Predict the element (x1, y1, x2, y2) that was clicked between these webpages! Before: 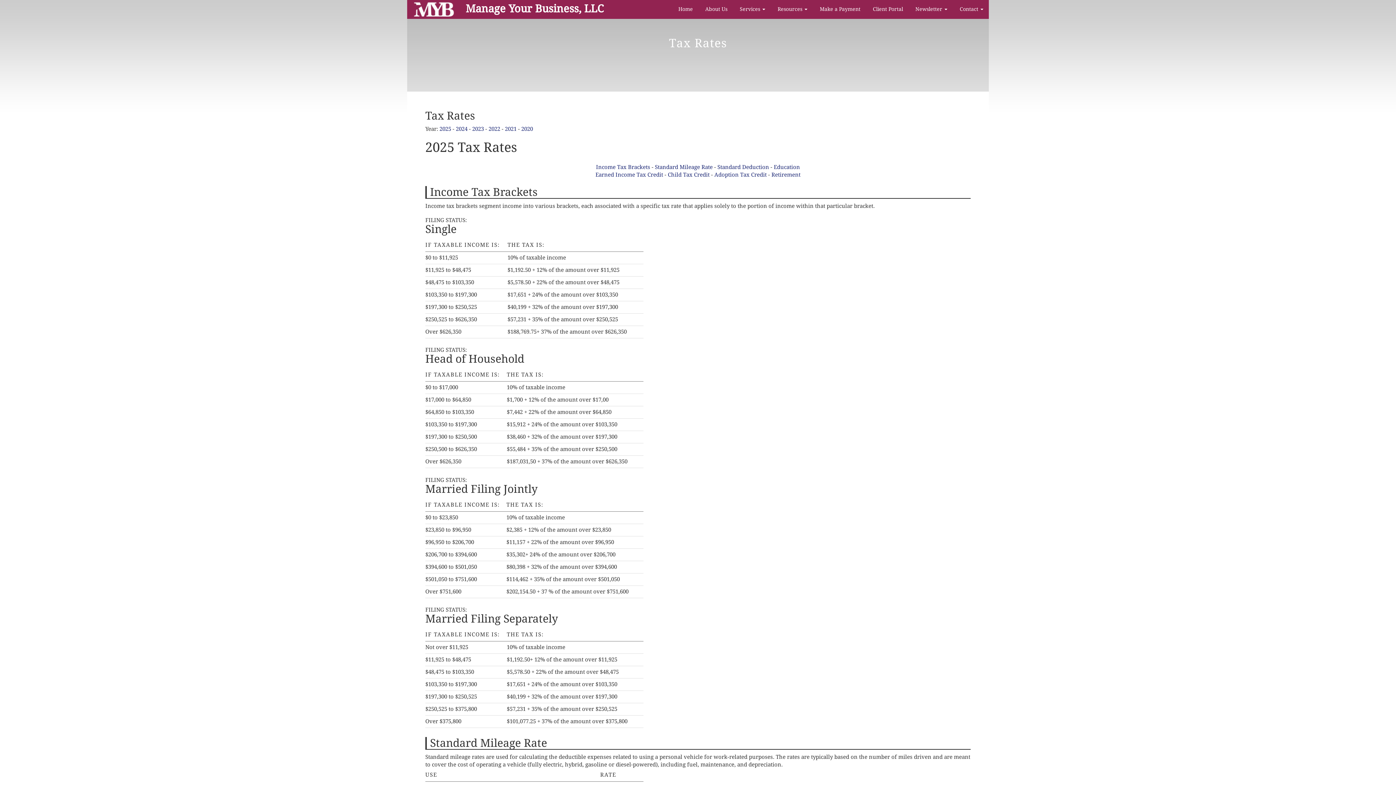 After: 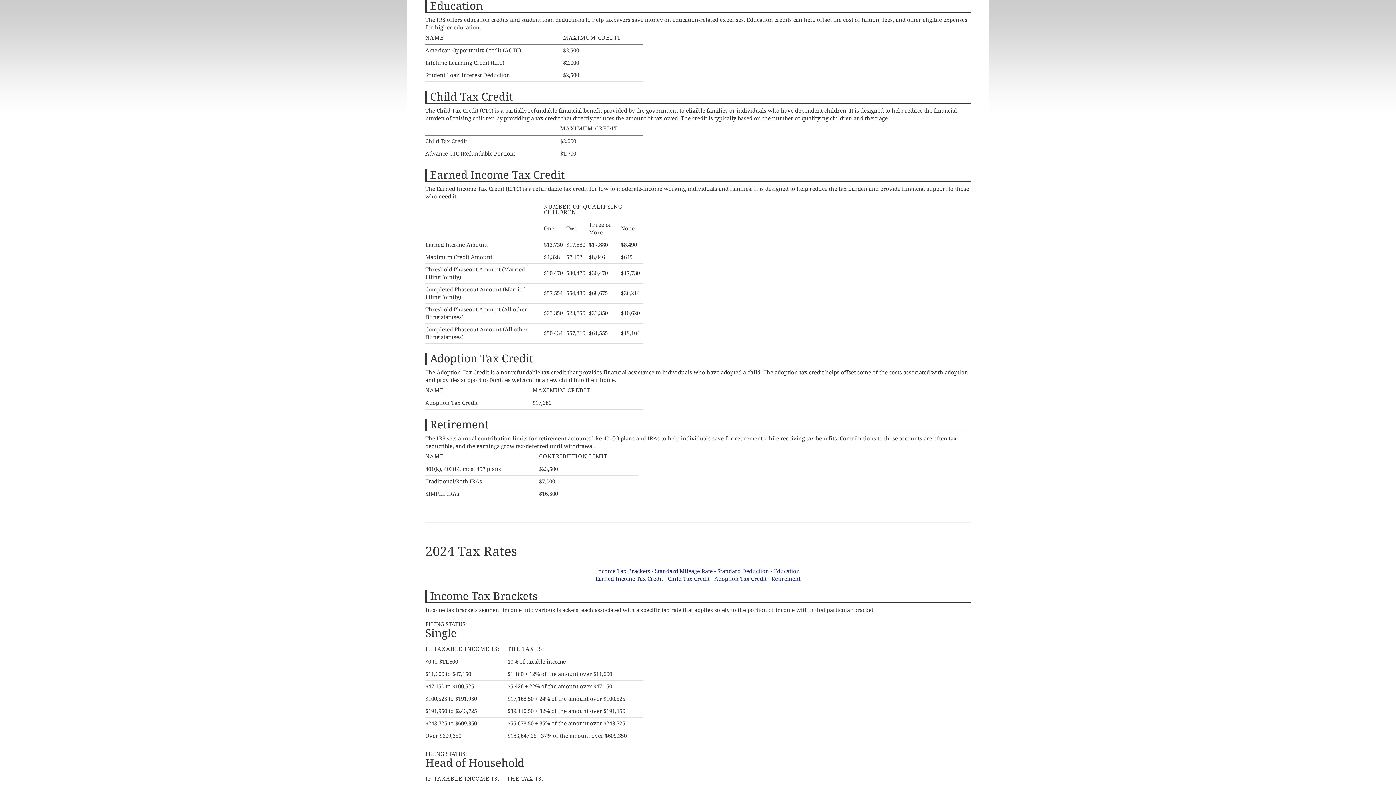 Action: label: Education bbox: (774, 164, 800, 170)